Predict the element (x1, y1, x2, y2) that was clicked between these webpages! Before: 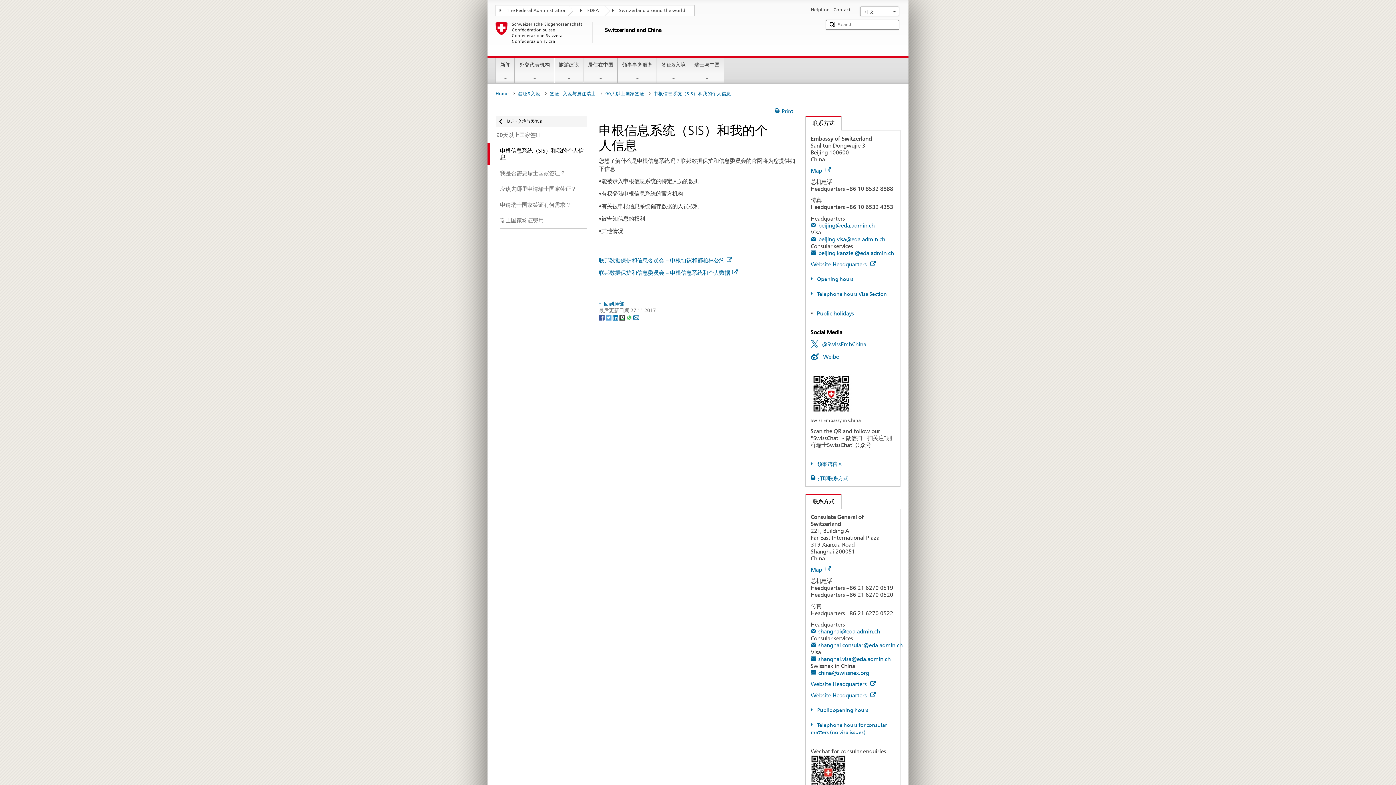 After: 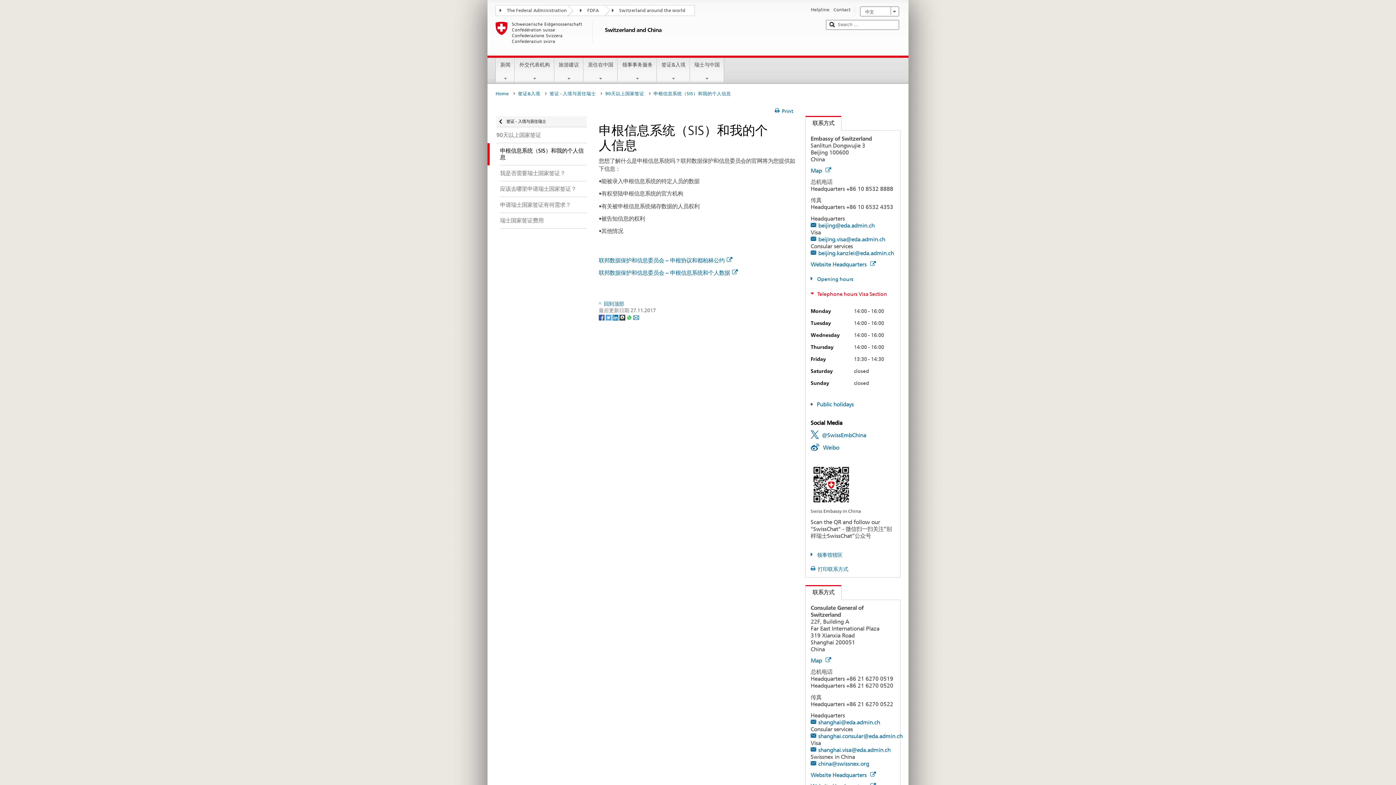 Action: bbox: (810, 291, 887, 296) label: Telephone hours Visa Section